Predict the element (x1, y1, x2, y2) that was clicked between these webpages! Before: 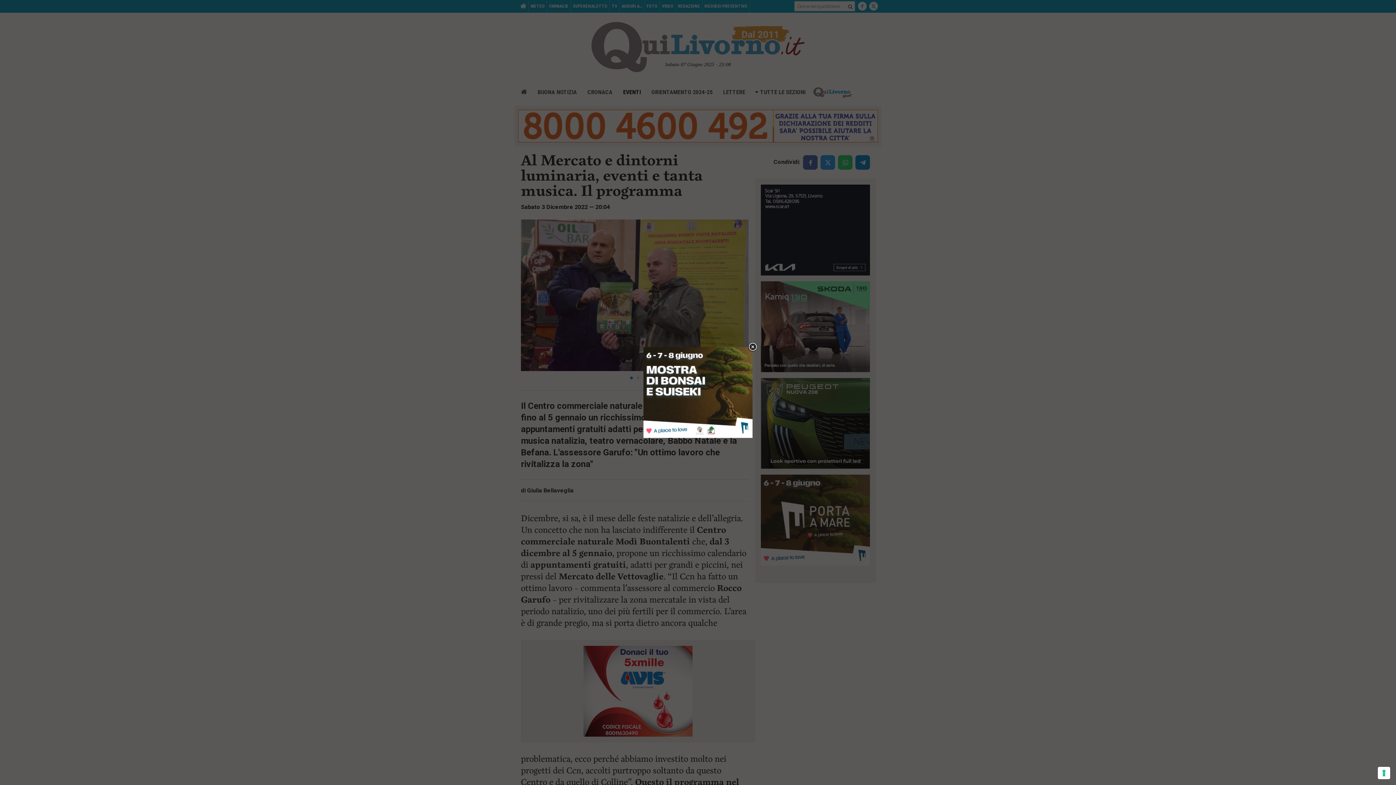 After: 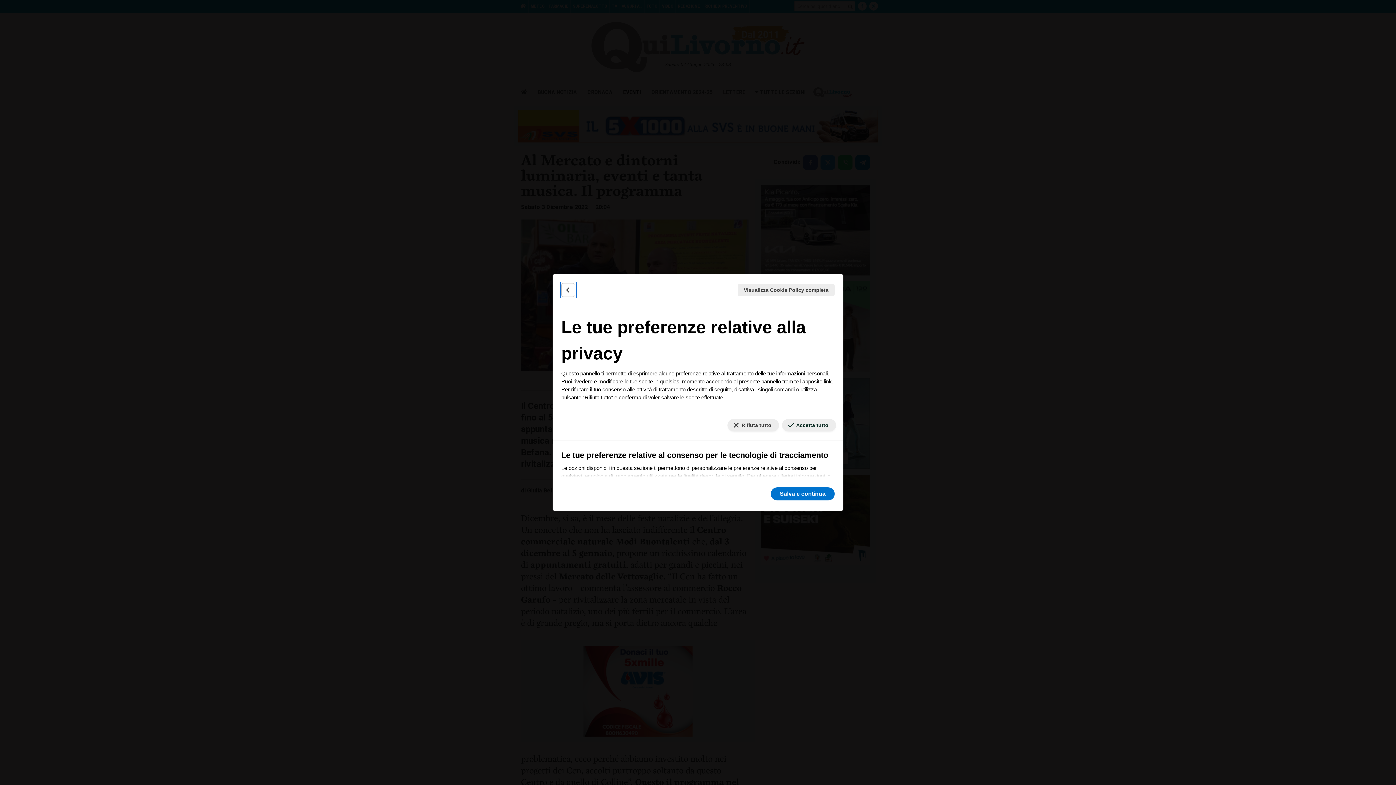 Action: label: Le tue preferenze relative al consenso per le tecnologie di tracciamento bbox: (1378, 767, 1390, 779)